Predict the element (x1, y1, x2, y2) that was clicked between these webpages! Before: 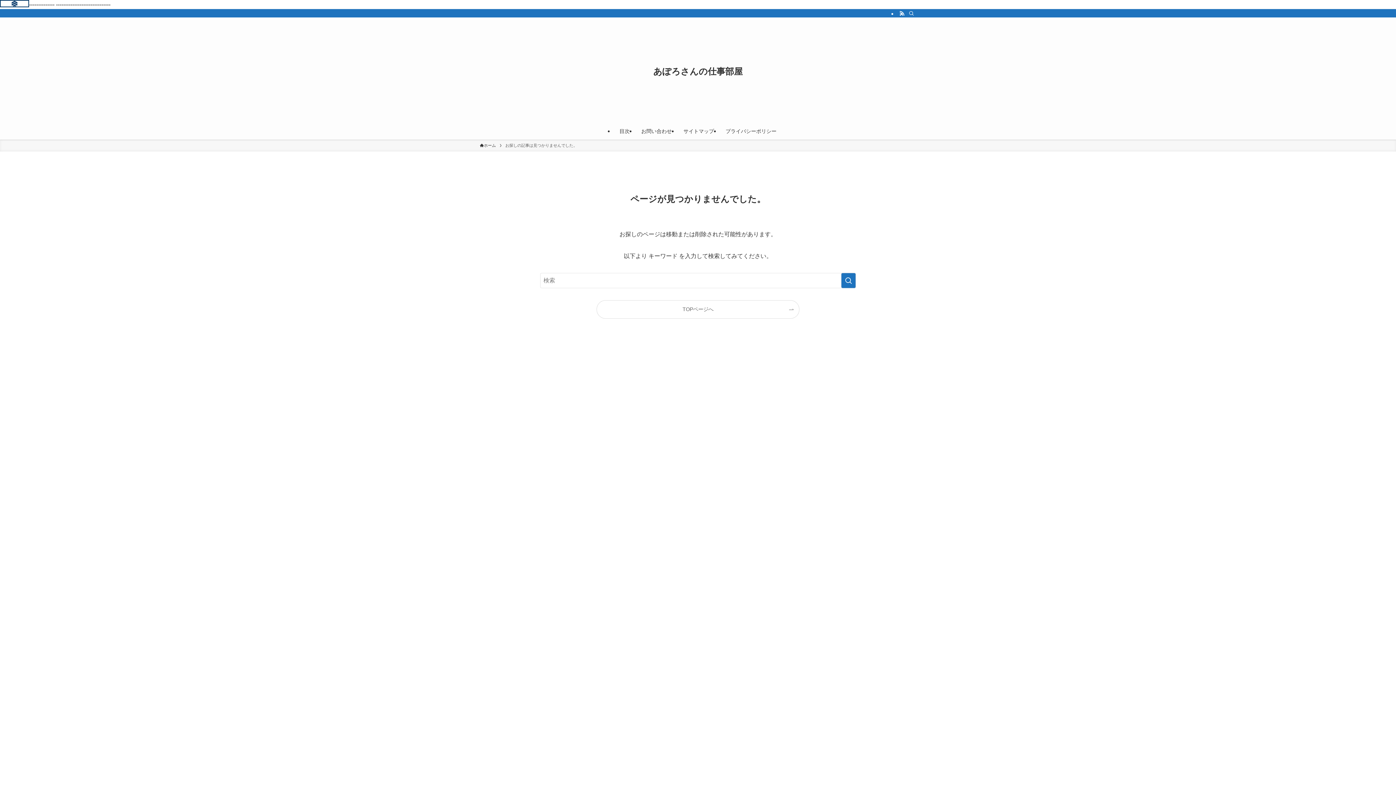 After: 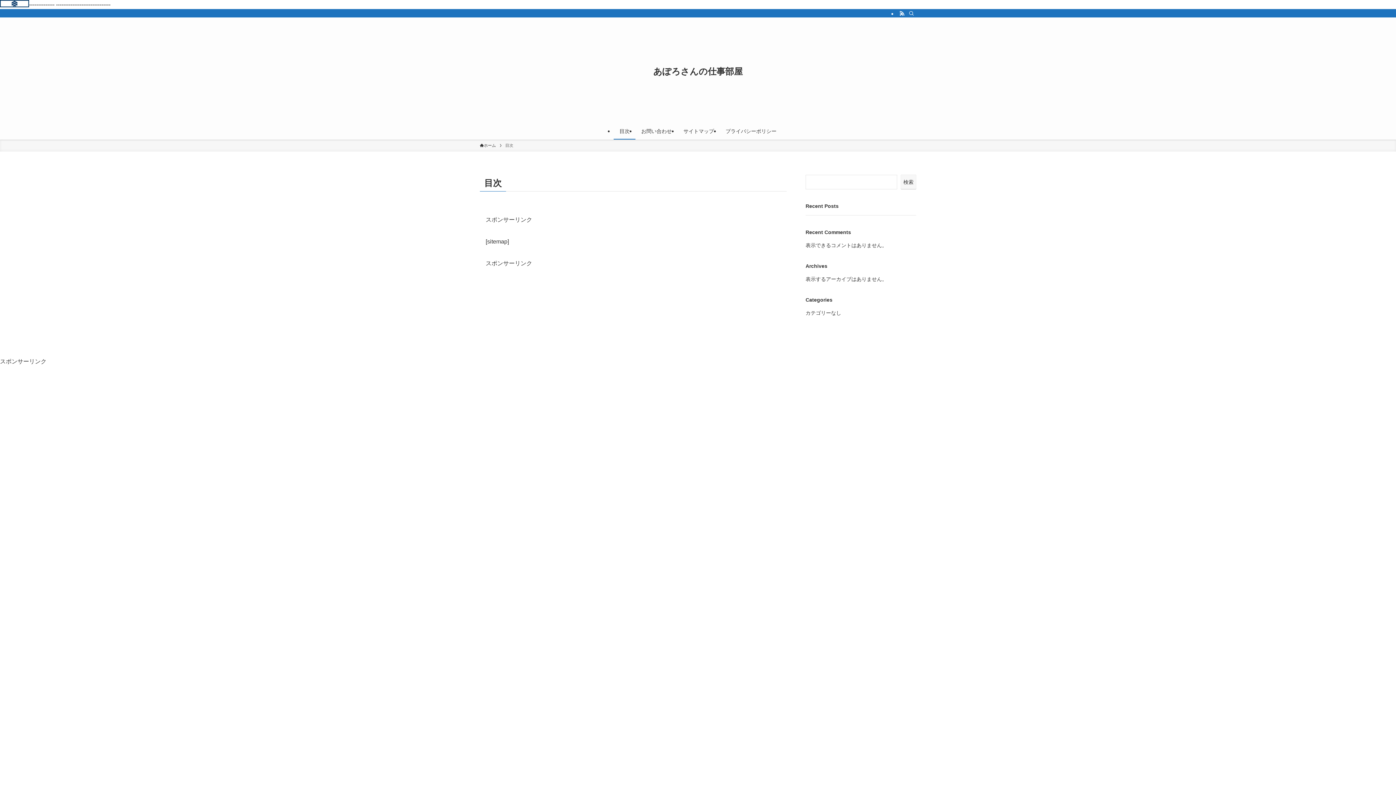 Action: label: 目次 bbox: (613, 122, 635, 139)